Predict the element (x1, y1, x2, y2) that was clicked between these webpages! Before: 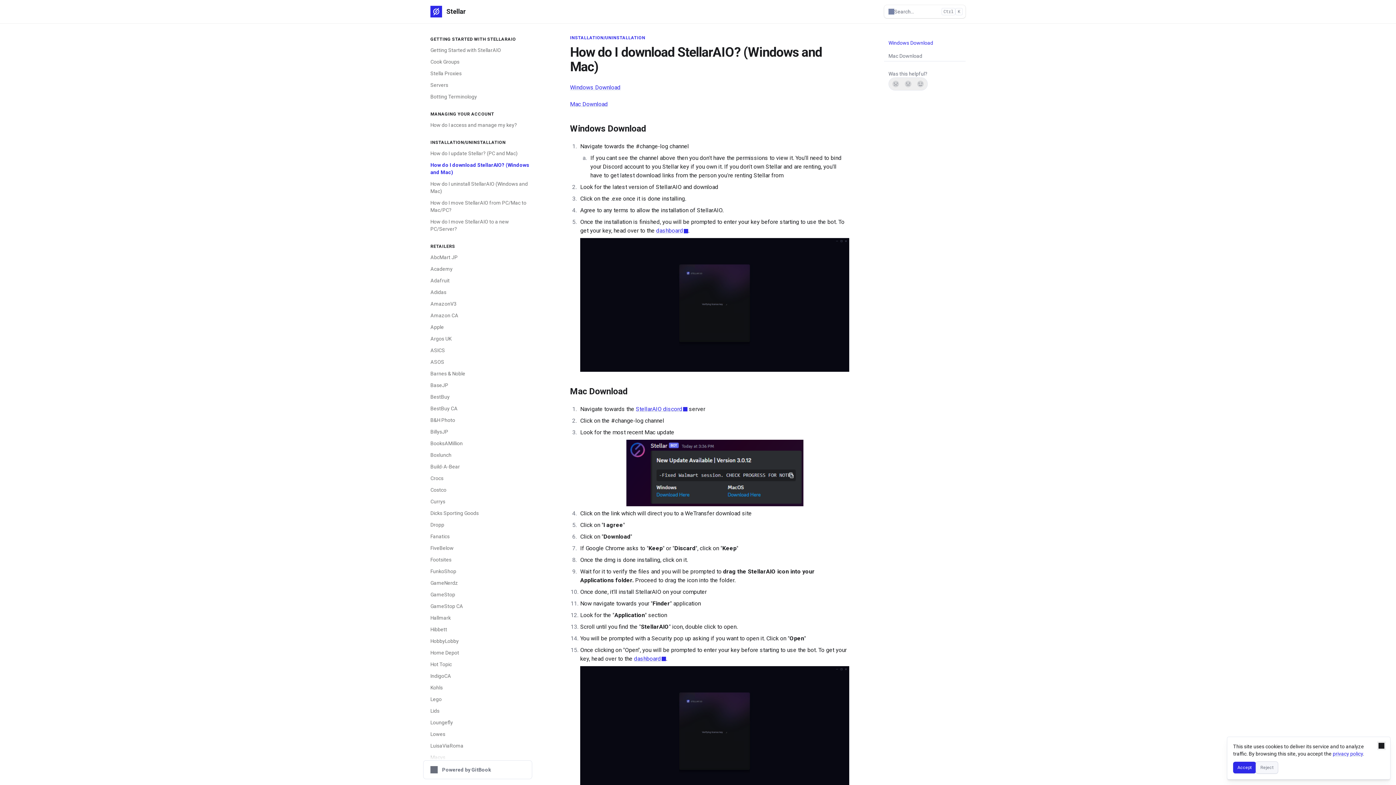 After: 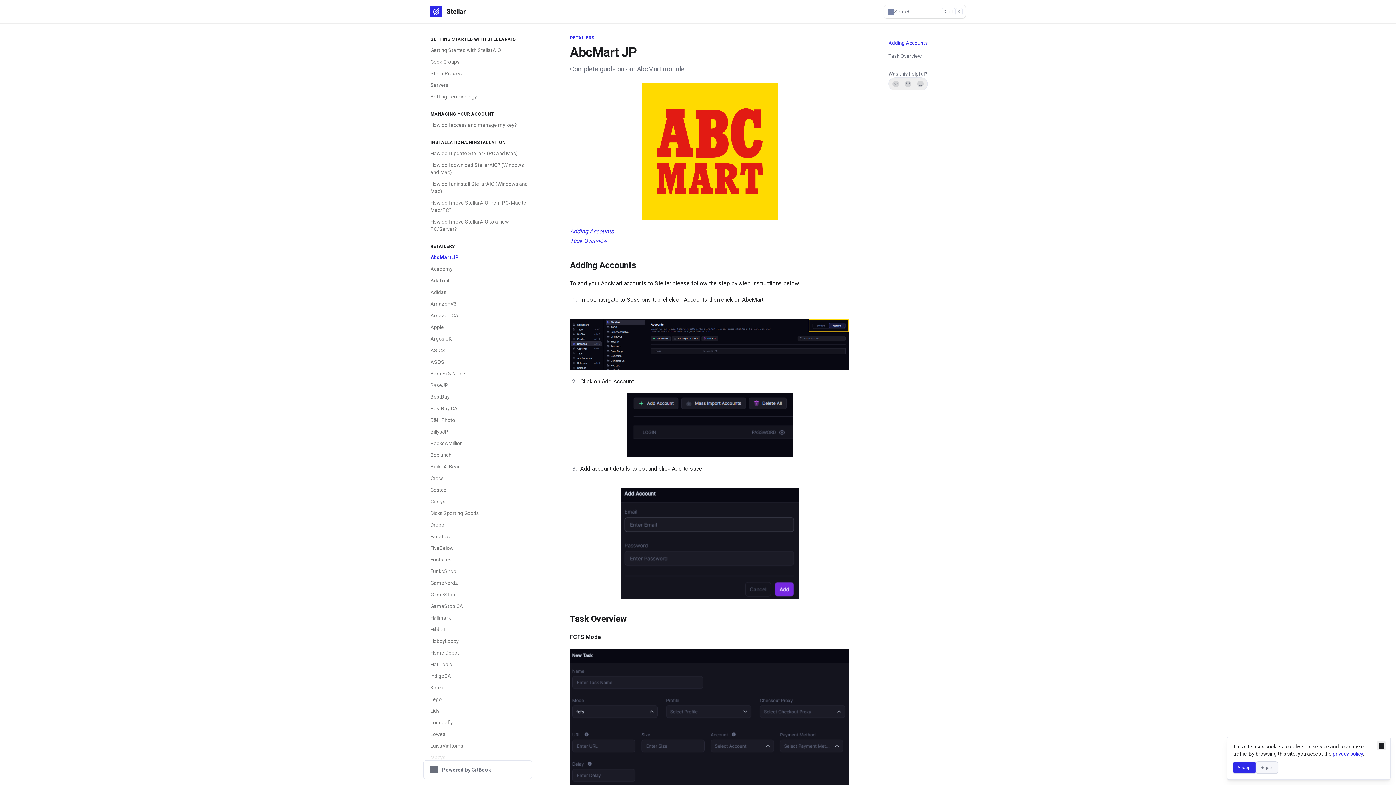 Action: bbox: (426, 251, 532, 263) label: AbcMart JP